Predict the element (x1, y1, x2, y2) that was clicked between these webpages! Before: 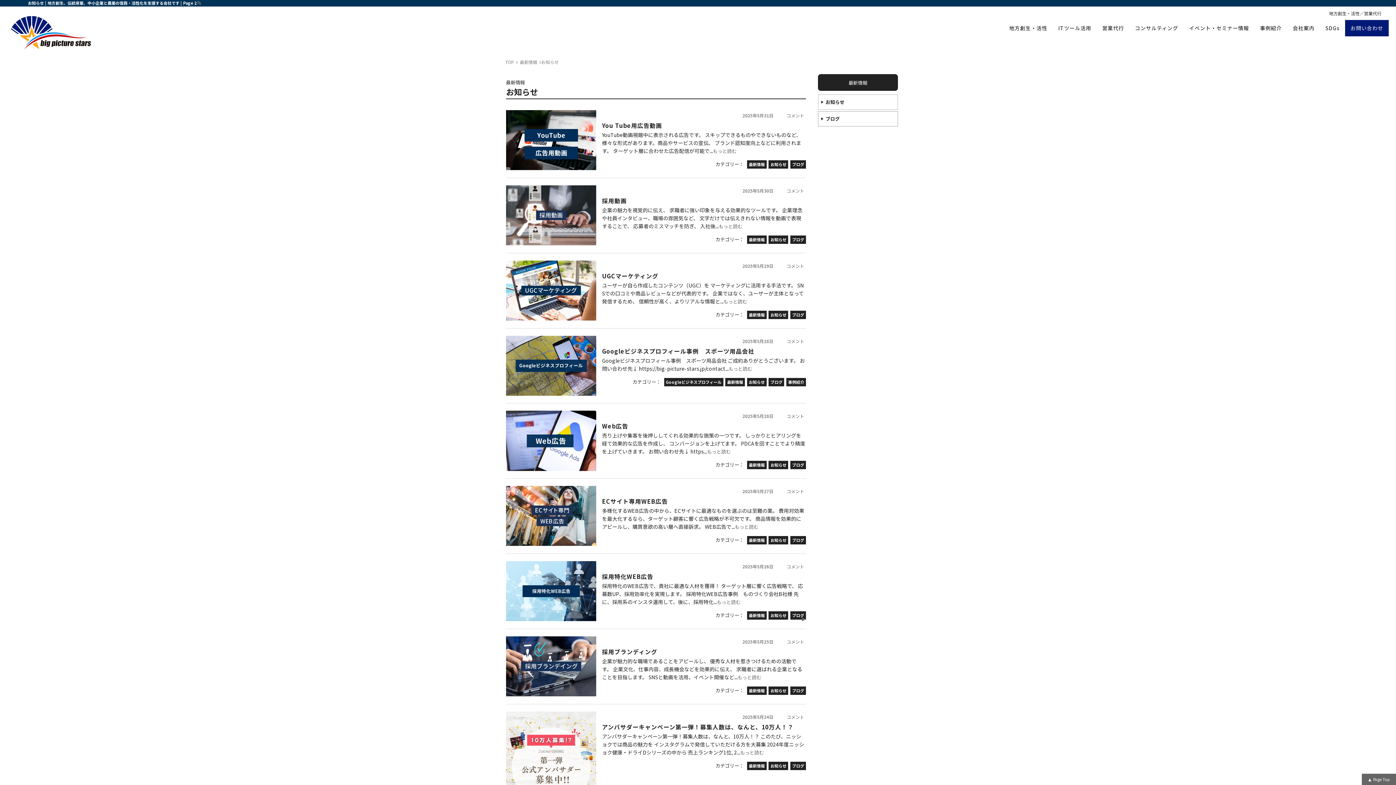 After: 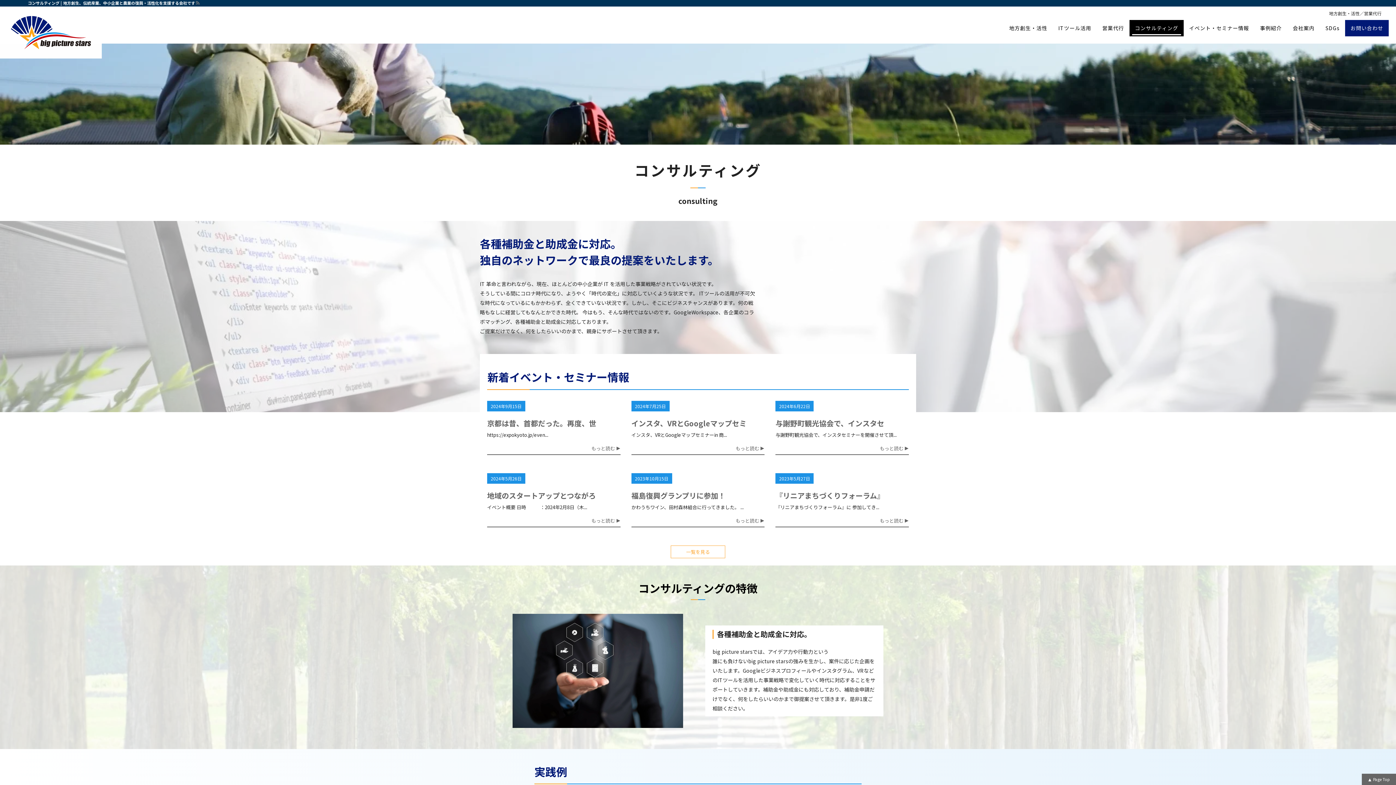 Action: label: コンサルティング bbox: (1129, 20, 1184, 36)